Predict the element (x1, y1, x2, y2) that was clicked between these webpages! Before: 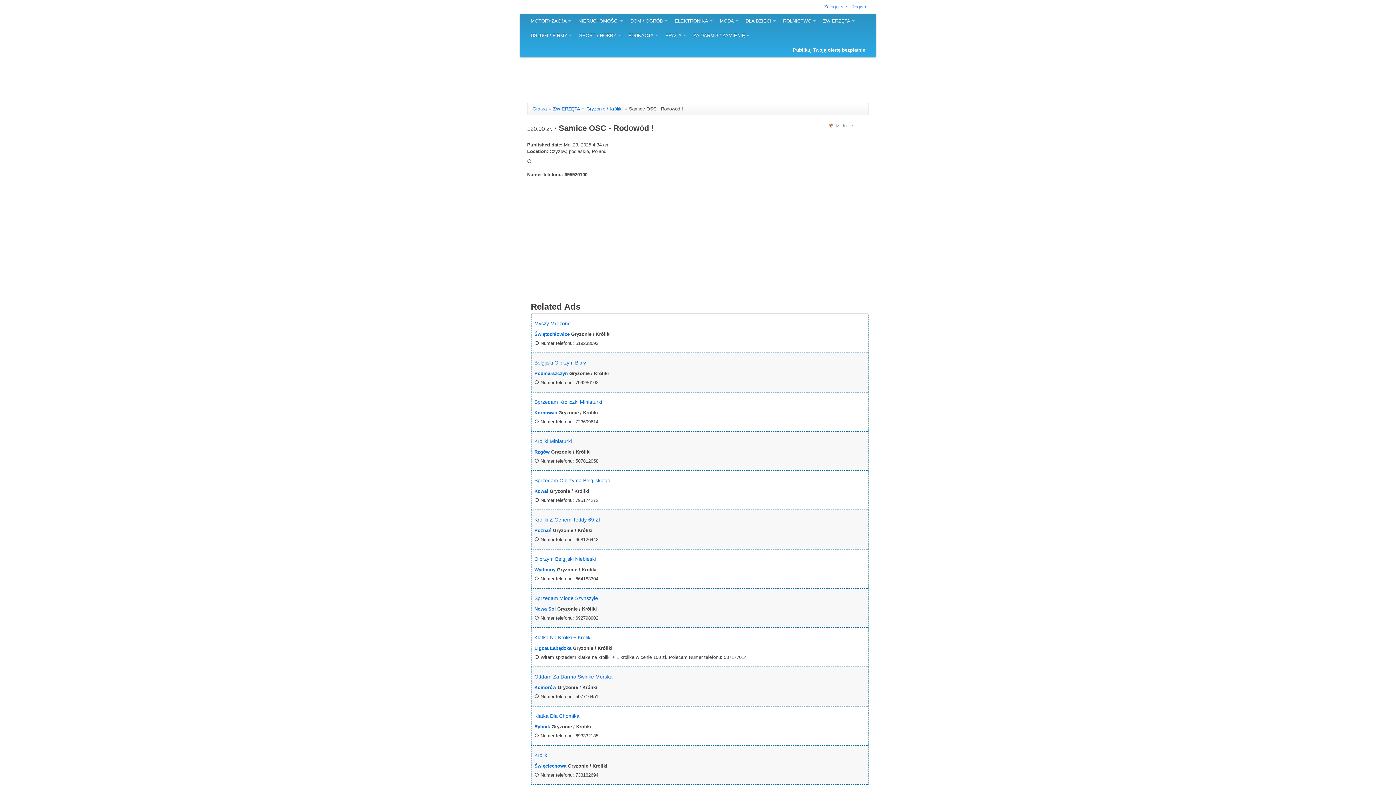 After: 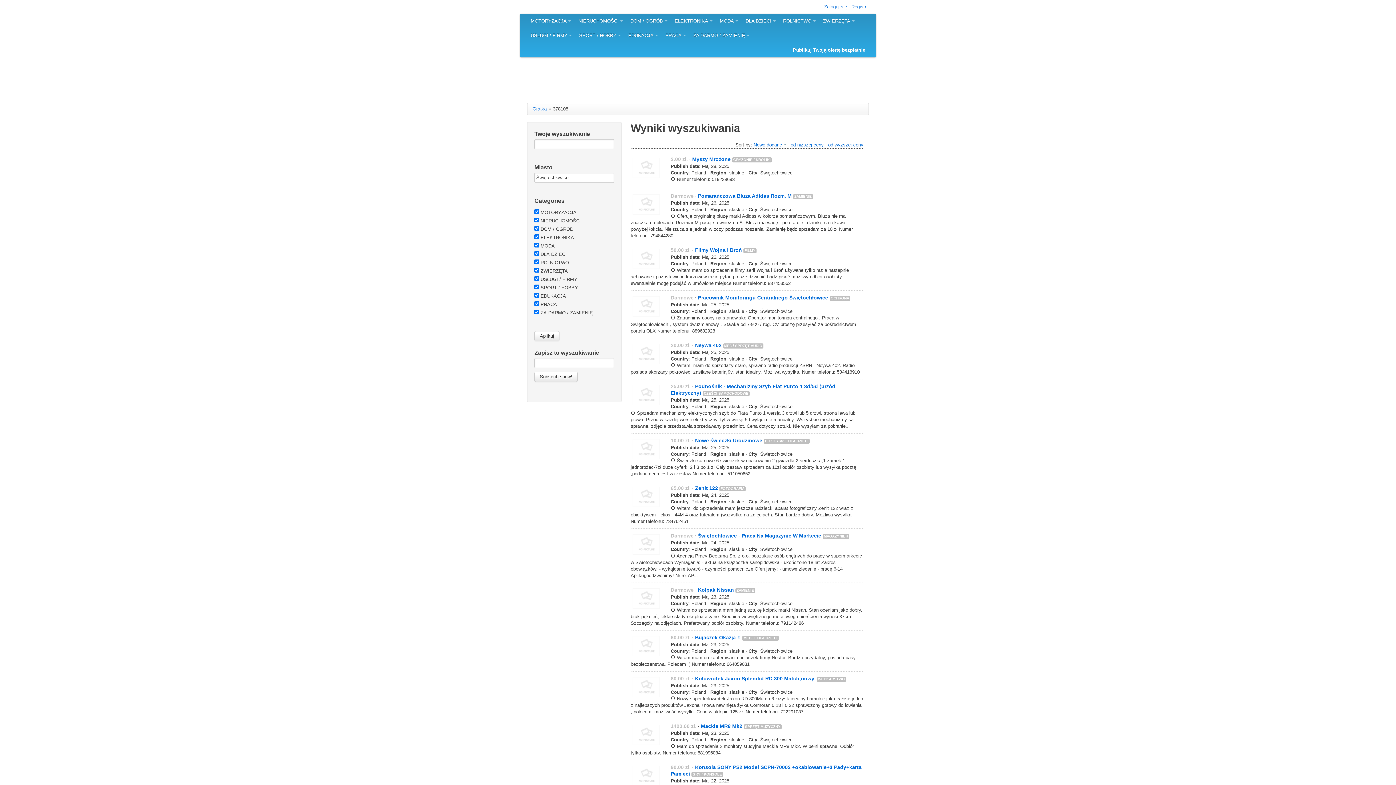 Action: bbox: (534, 331, 569, 337) label: Świętochłowice